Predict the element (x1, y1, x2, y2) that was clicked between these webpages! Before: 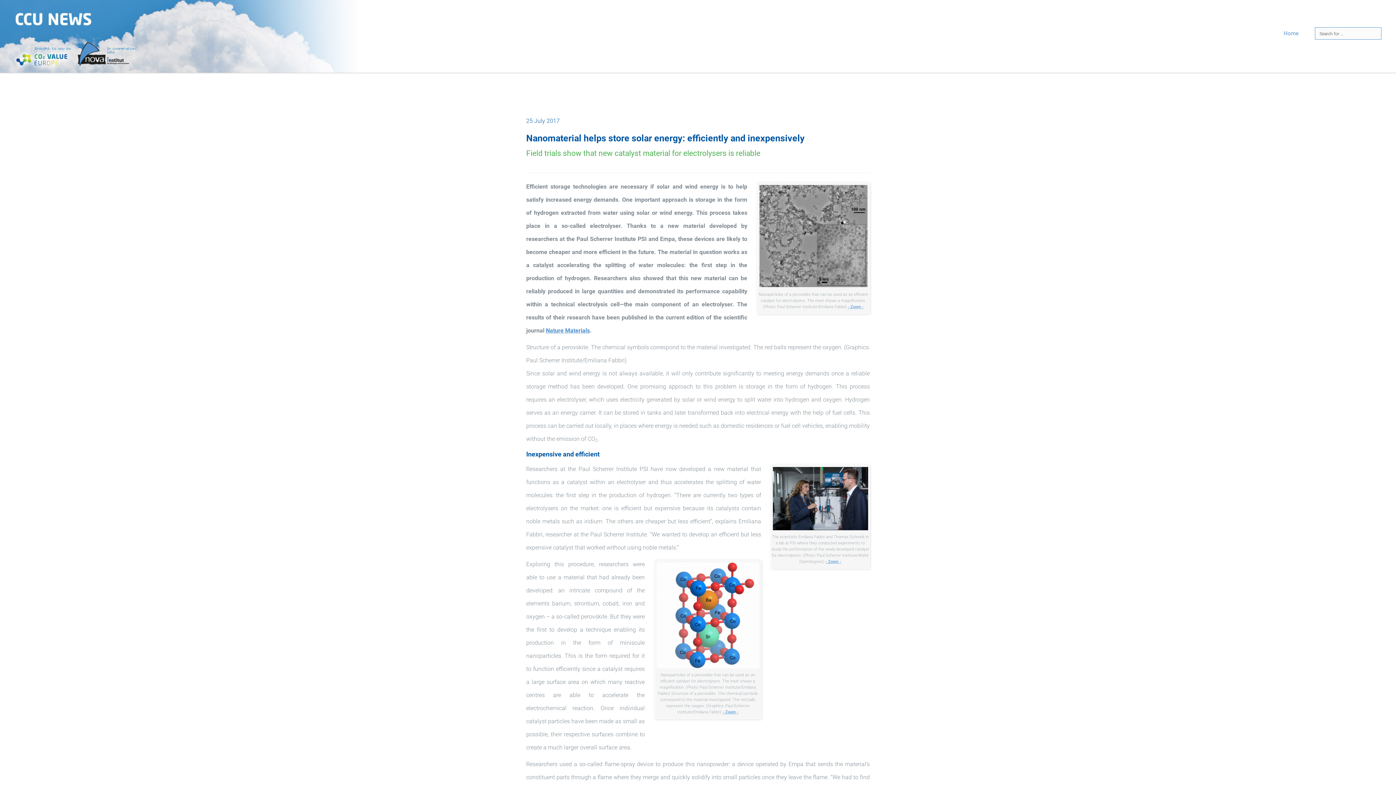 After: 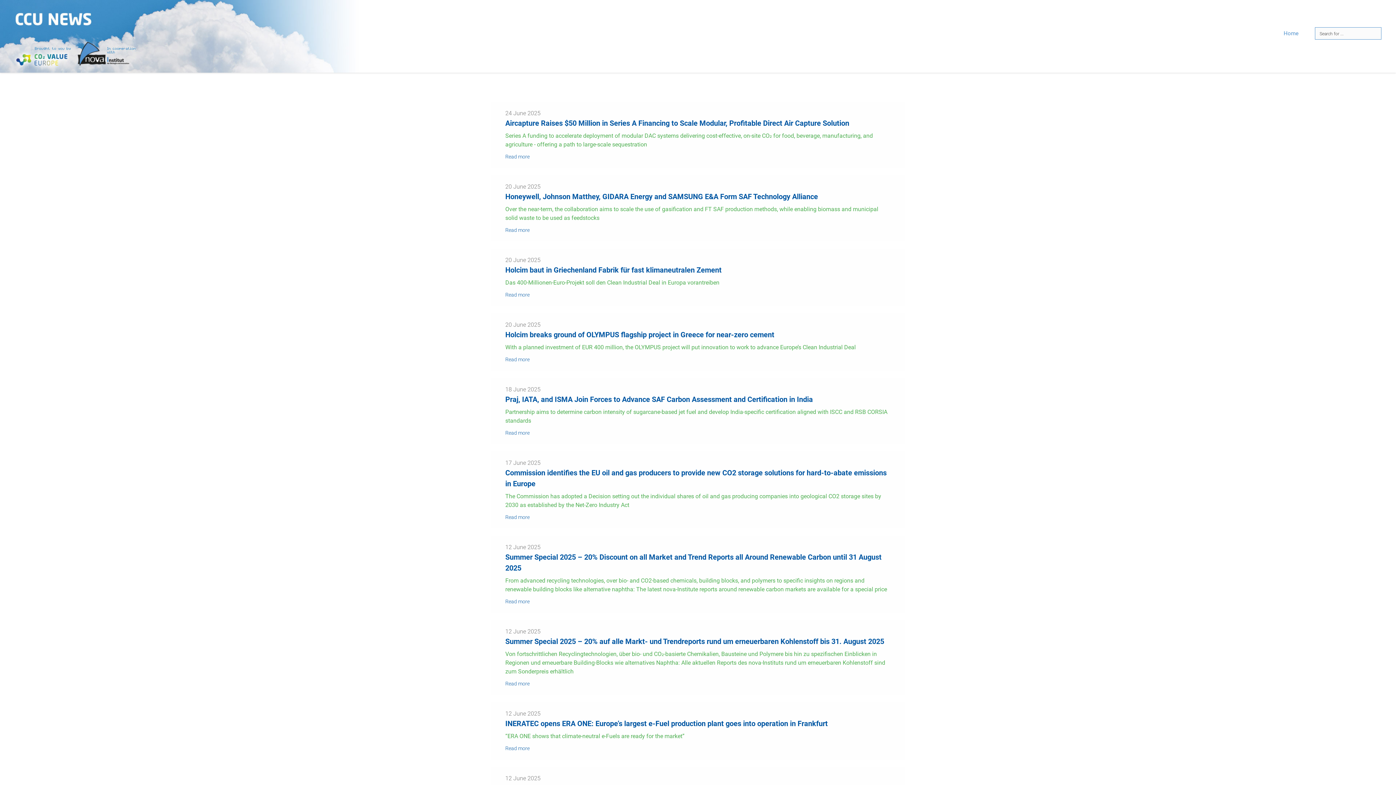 Action: bbox: (1278, 0, 1304, 53) label: Home